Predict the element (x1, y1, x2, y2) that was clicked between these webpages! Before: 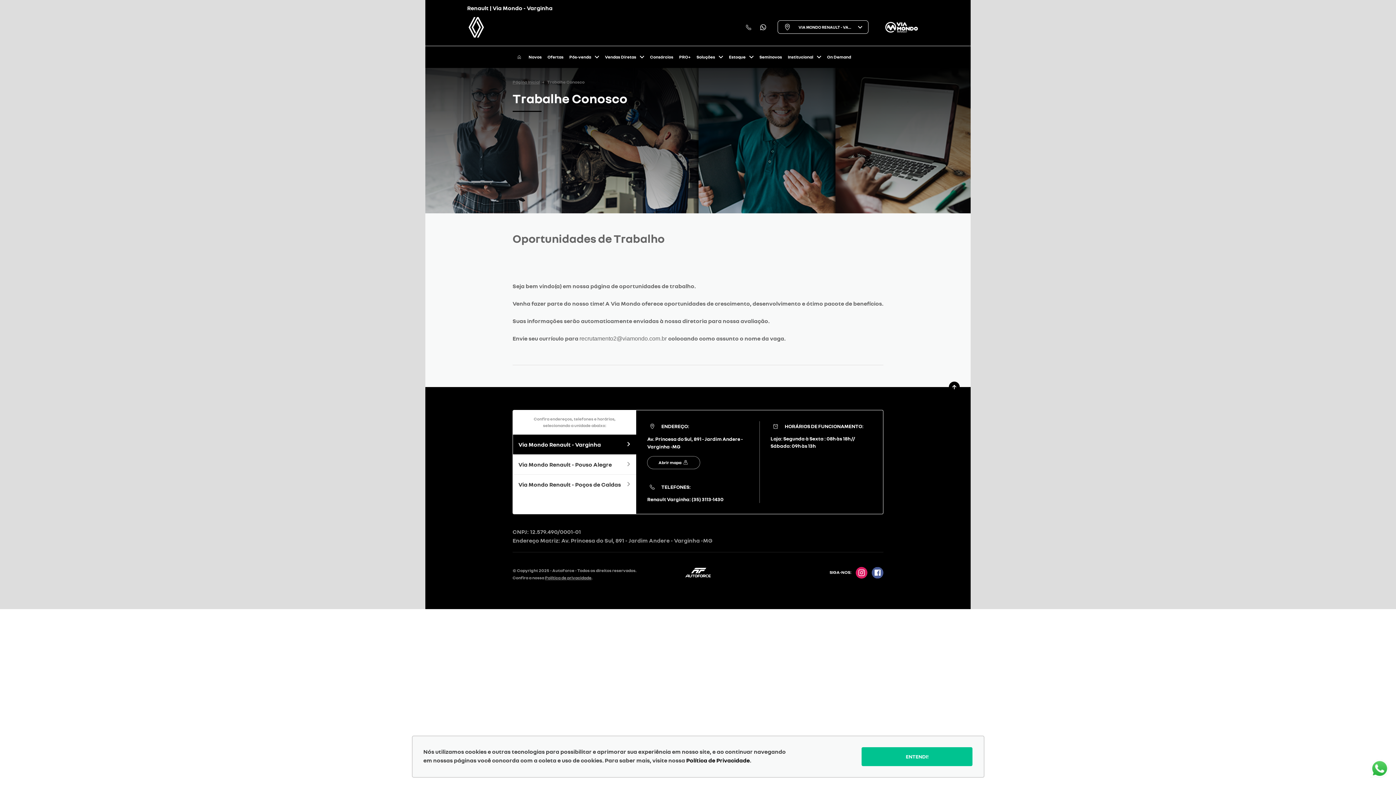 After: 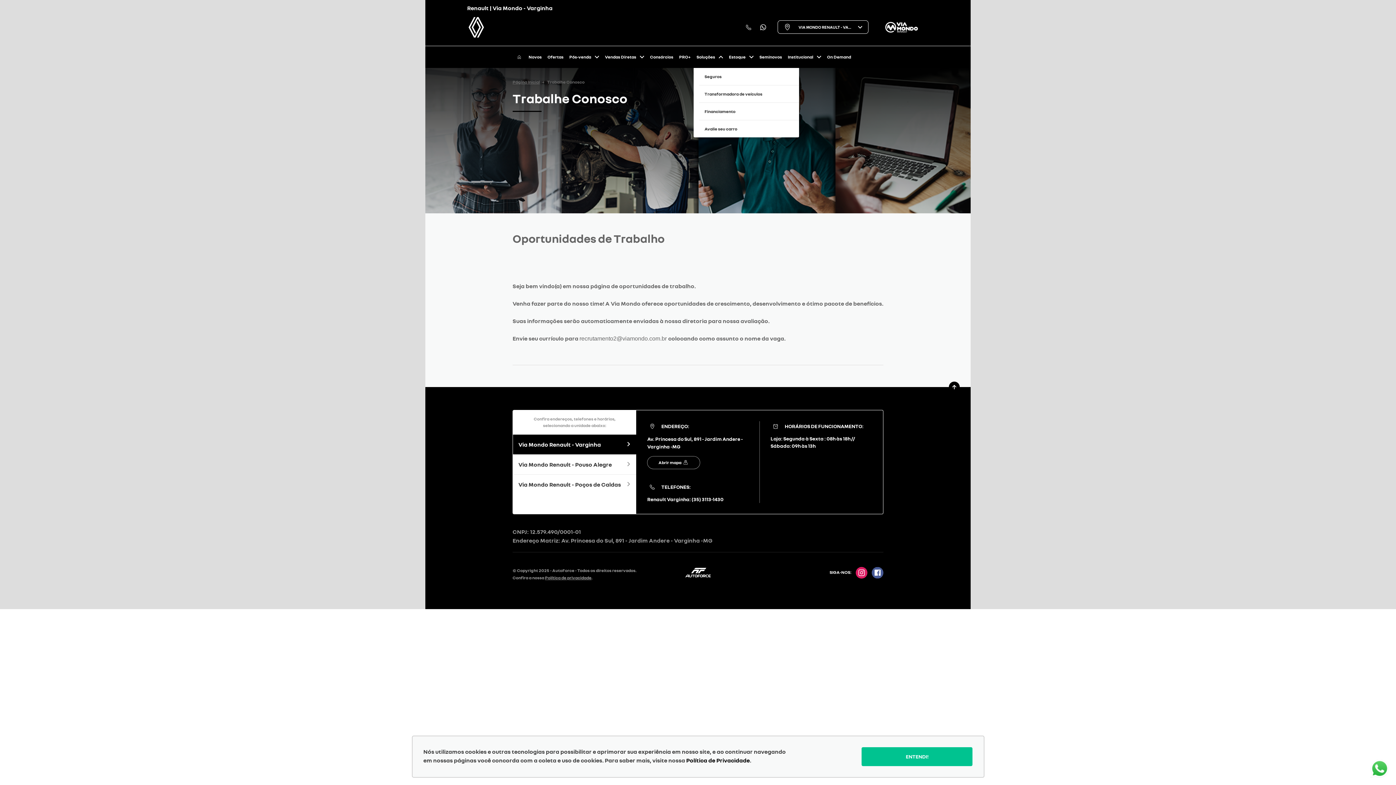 Action: bbox: (696, 53, 723, 60) label: Soluções